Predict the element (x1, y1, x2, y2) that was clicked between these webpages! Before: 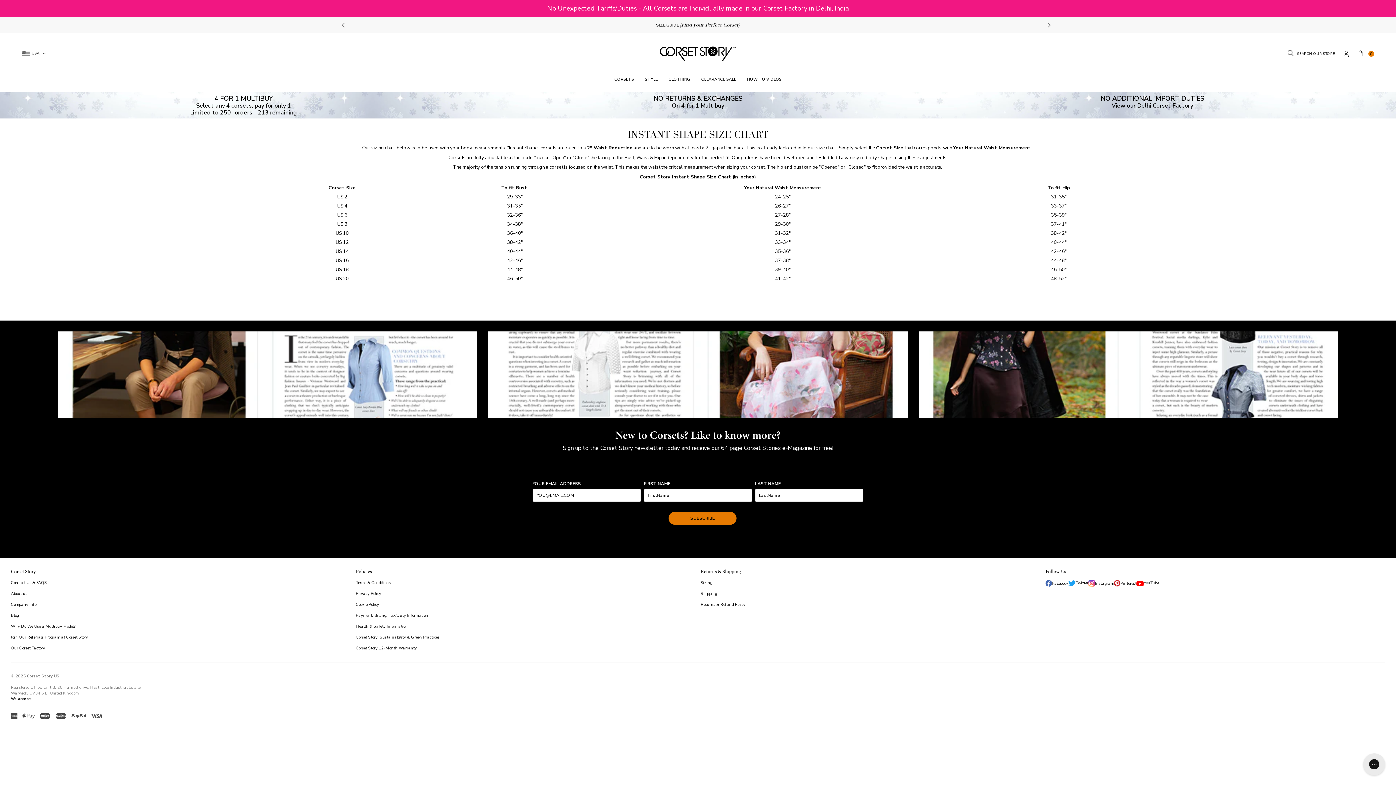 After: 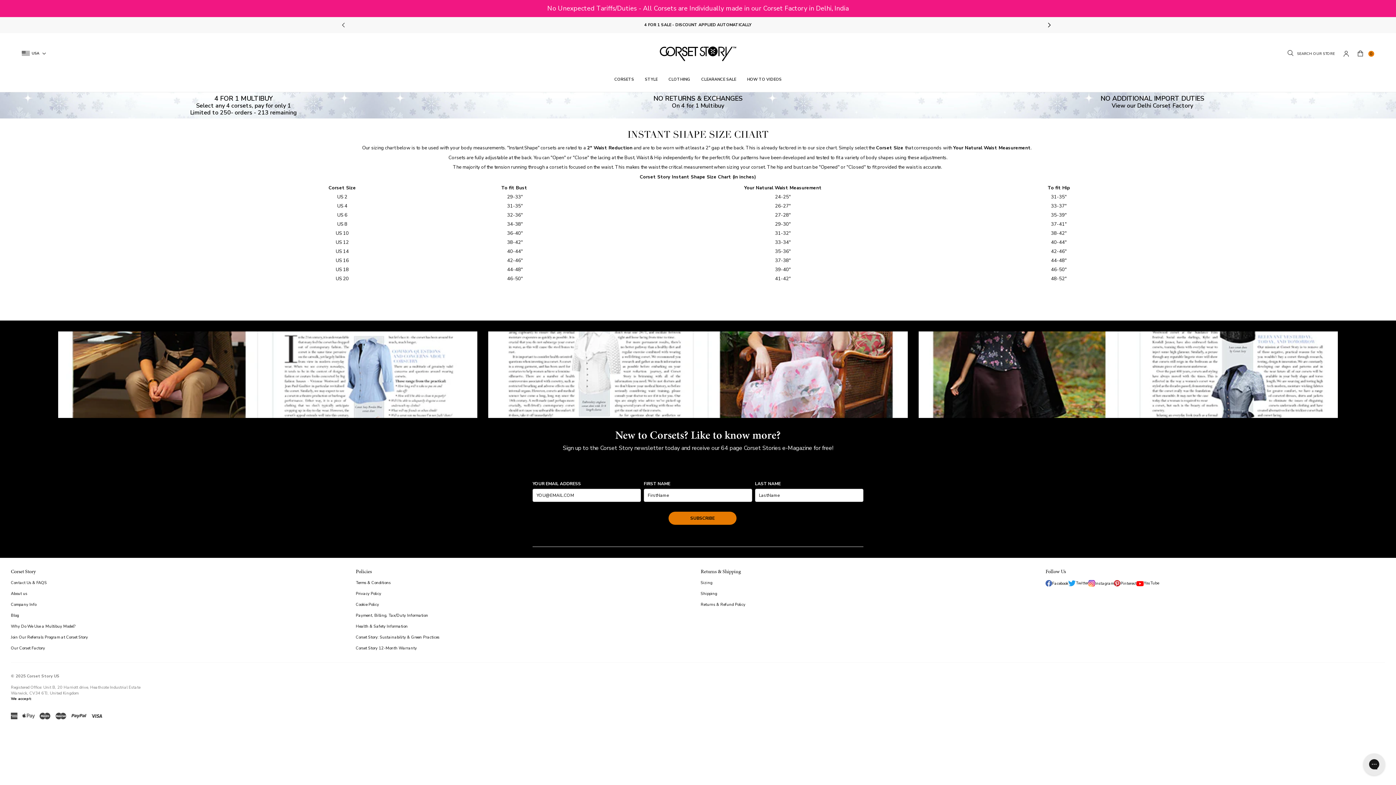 Action: label: Next bbox: (1043, 17, 1053, 33)